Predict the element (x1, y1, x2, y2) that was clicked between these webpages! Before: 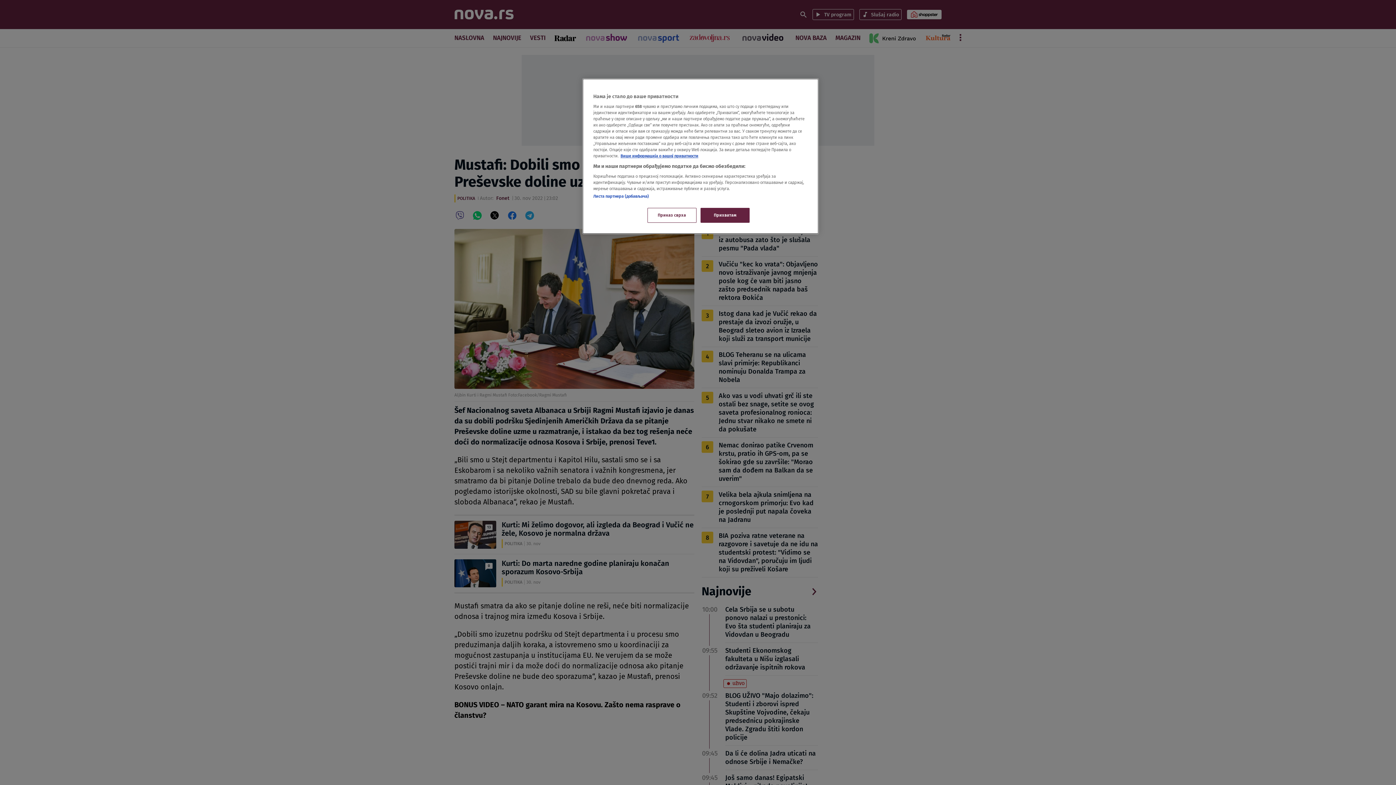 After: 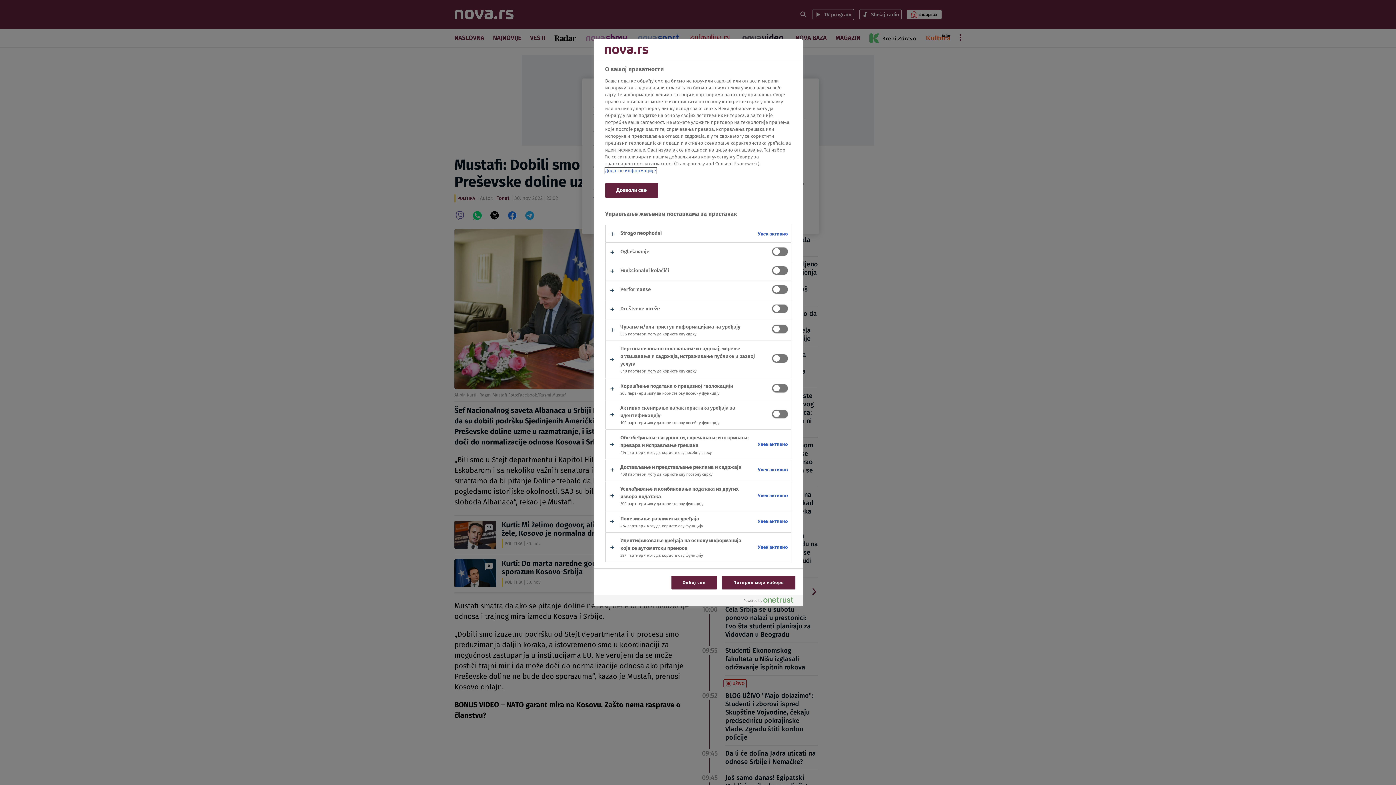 Action: bbox: (647, 208, 696, 222) label: Приказ сврха